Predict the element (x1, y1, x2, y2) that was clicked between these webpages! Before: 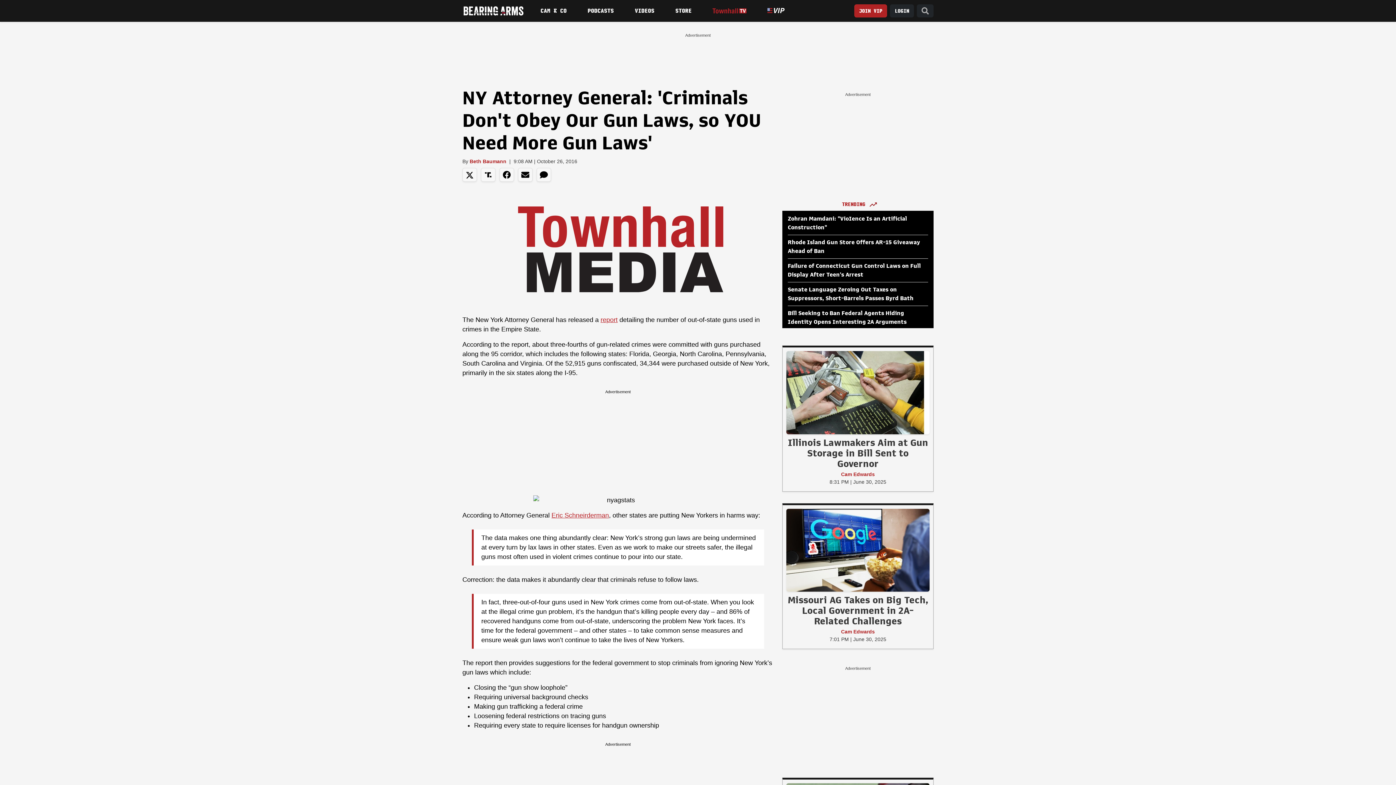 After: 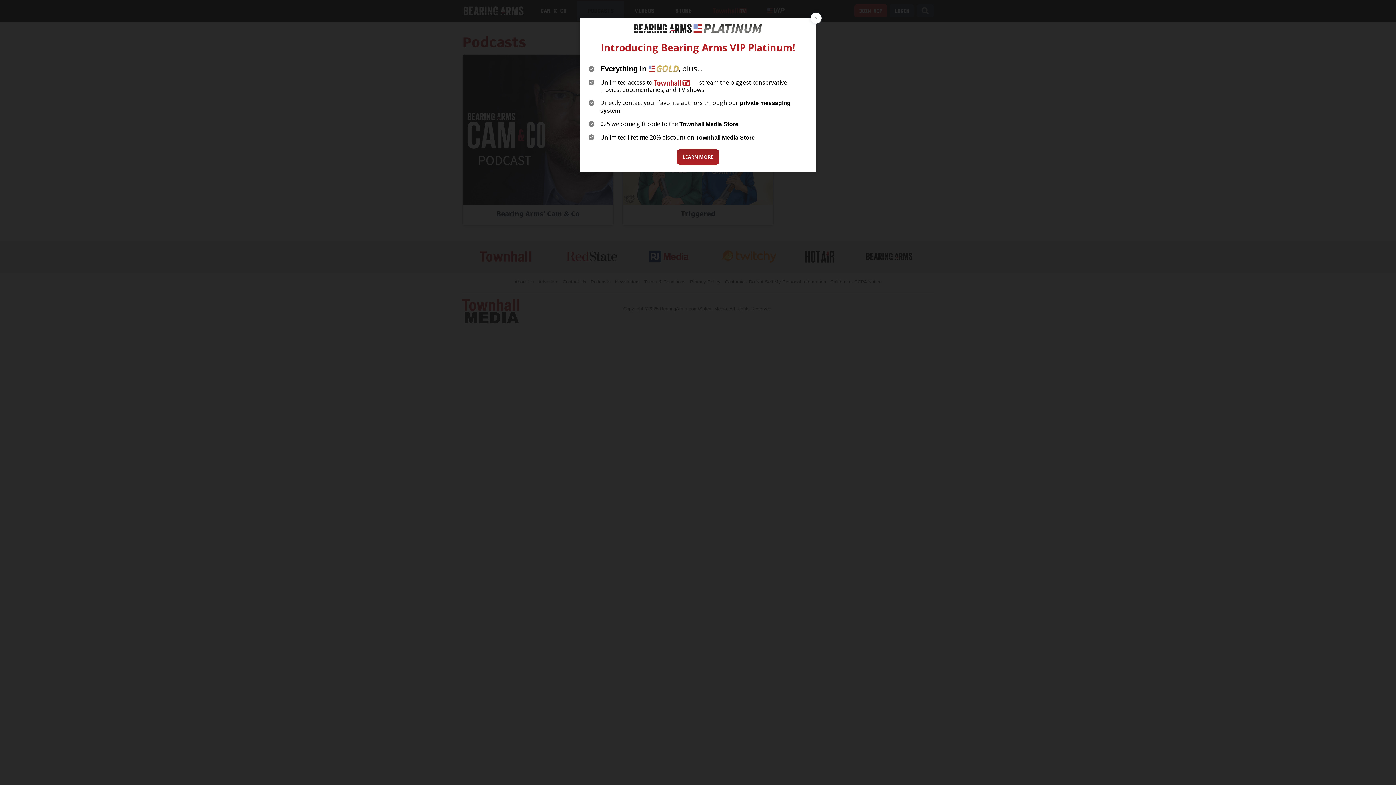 Action: label: Podcasts bbox: (577, 0, 624, 20)